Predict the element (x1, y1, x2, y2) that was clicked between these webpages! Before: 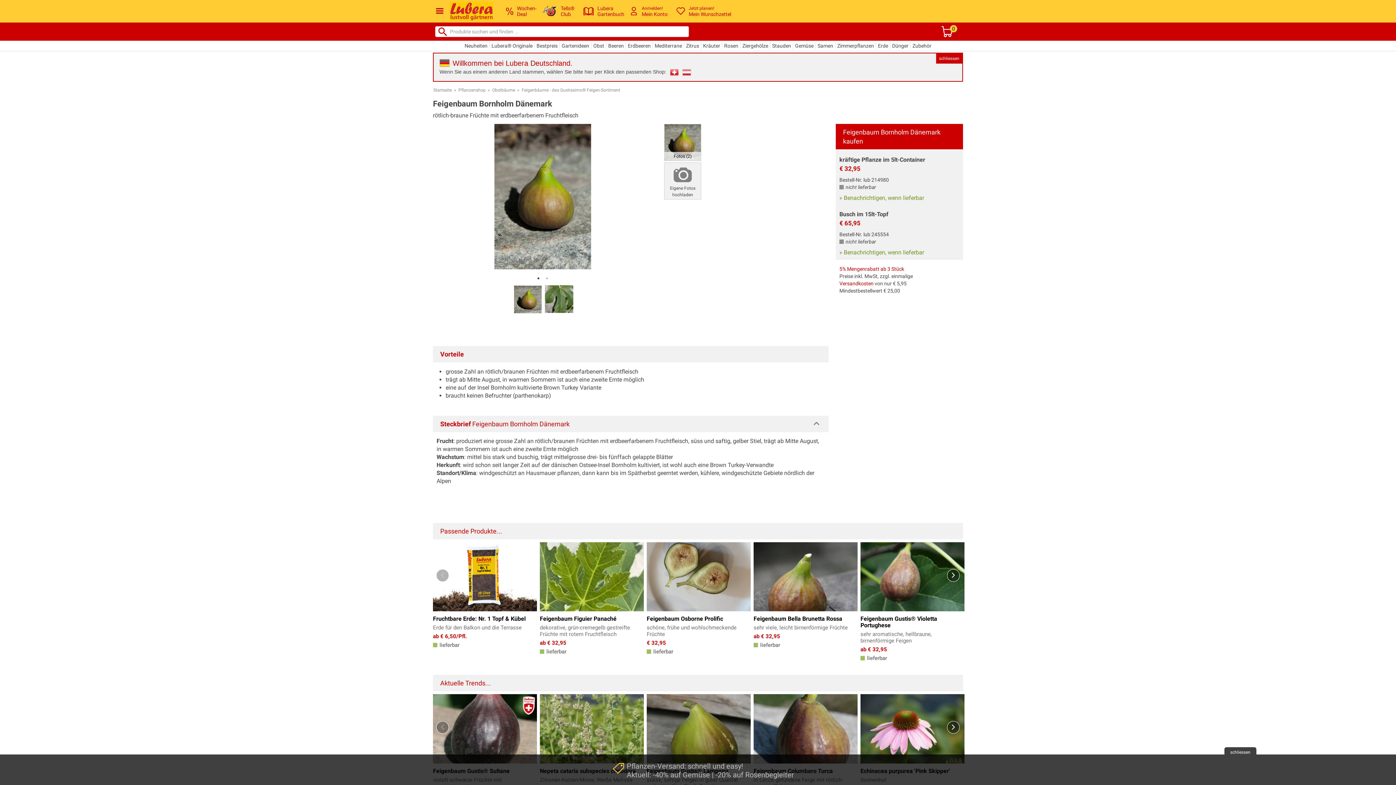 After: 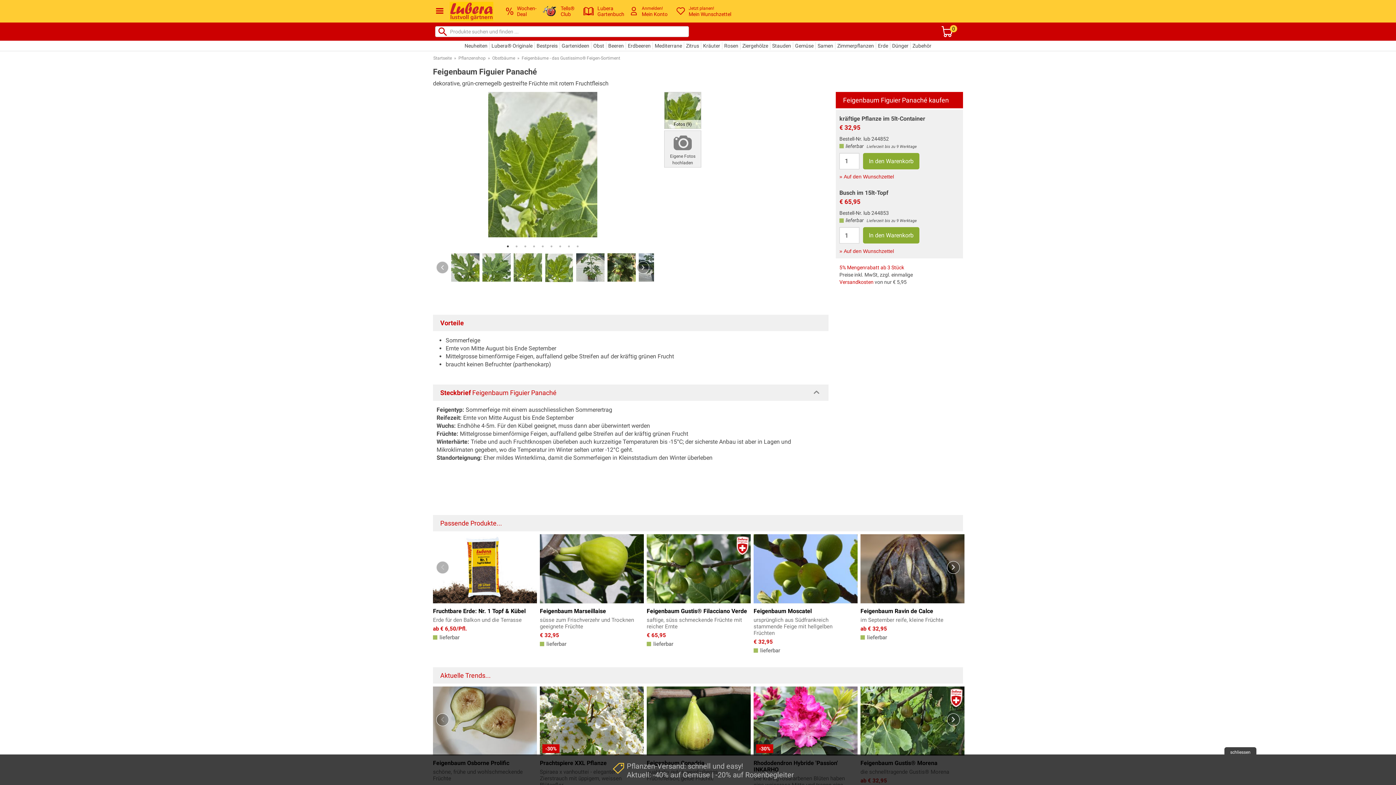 Action: bbox: (540, 542, 644, 658) label: Feigenbaum Figuier Panaché
dekorative, grün-cremegelb gestreifte Früchte mit rotem Fruchtfleisch
ab € 32,95
 lieferbar